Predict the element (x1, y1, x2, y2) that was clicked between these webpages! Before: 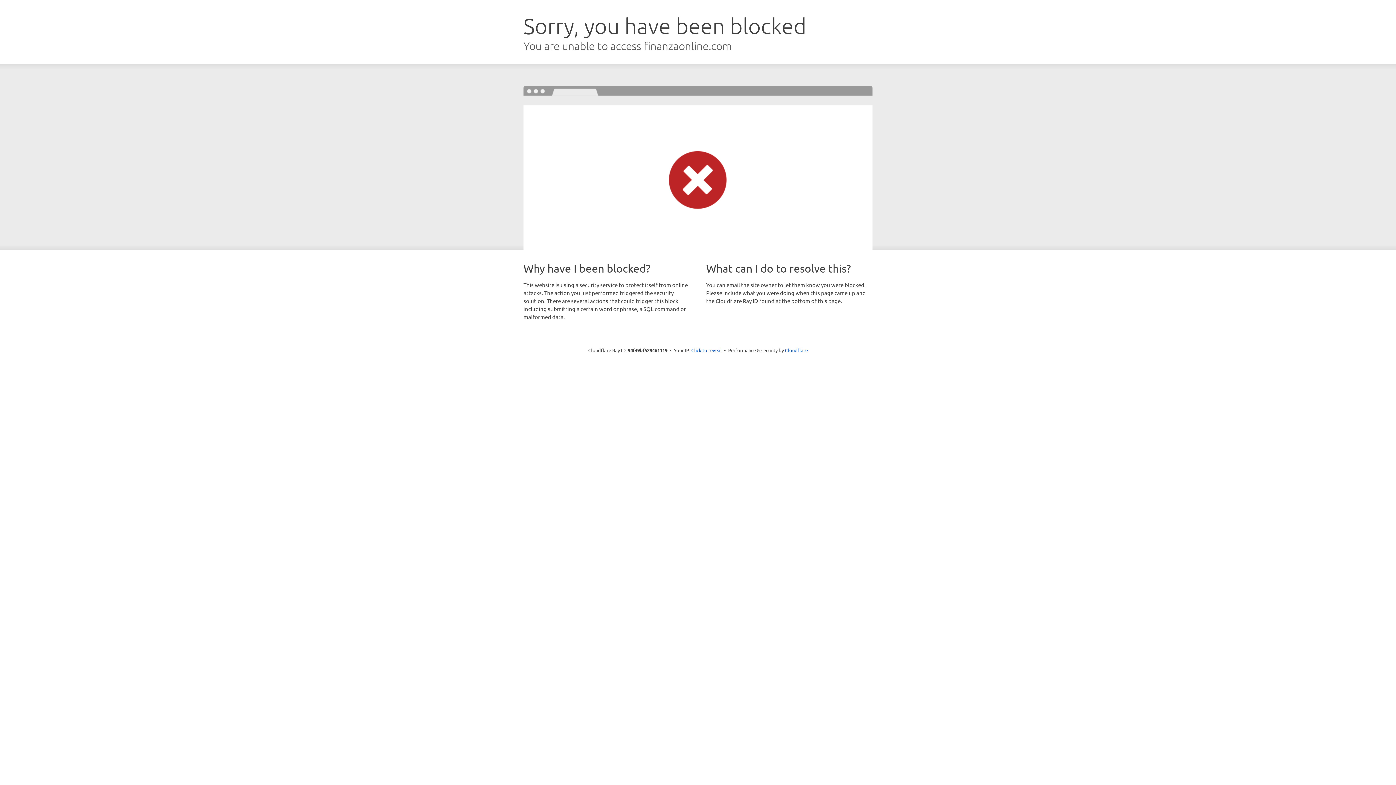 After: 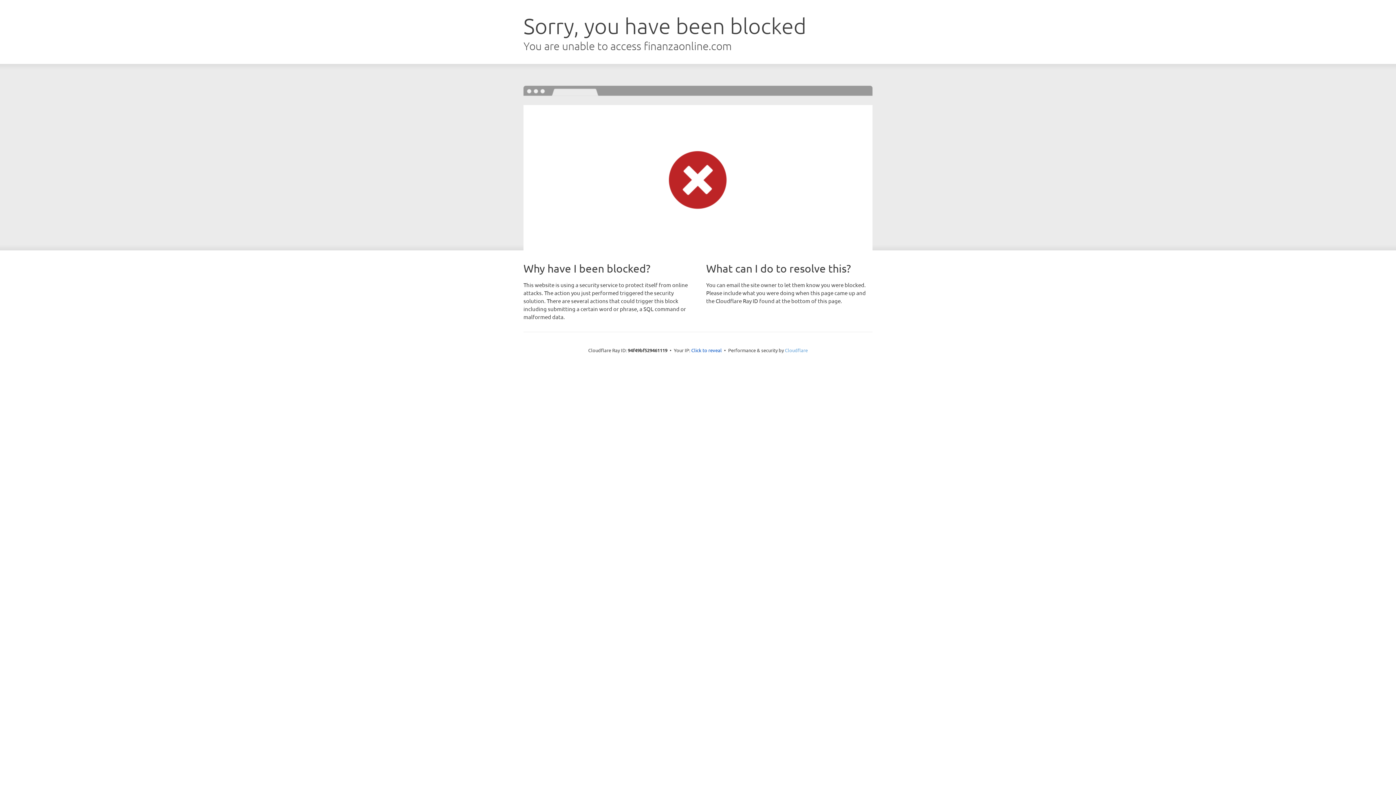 Action: bbox: (785, 347, 808, 353) label: Cloudflare